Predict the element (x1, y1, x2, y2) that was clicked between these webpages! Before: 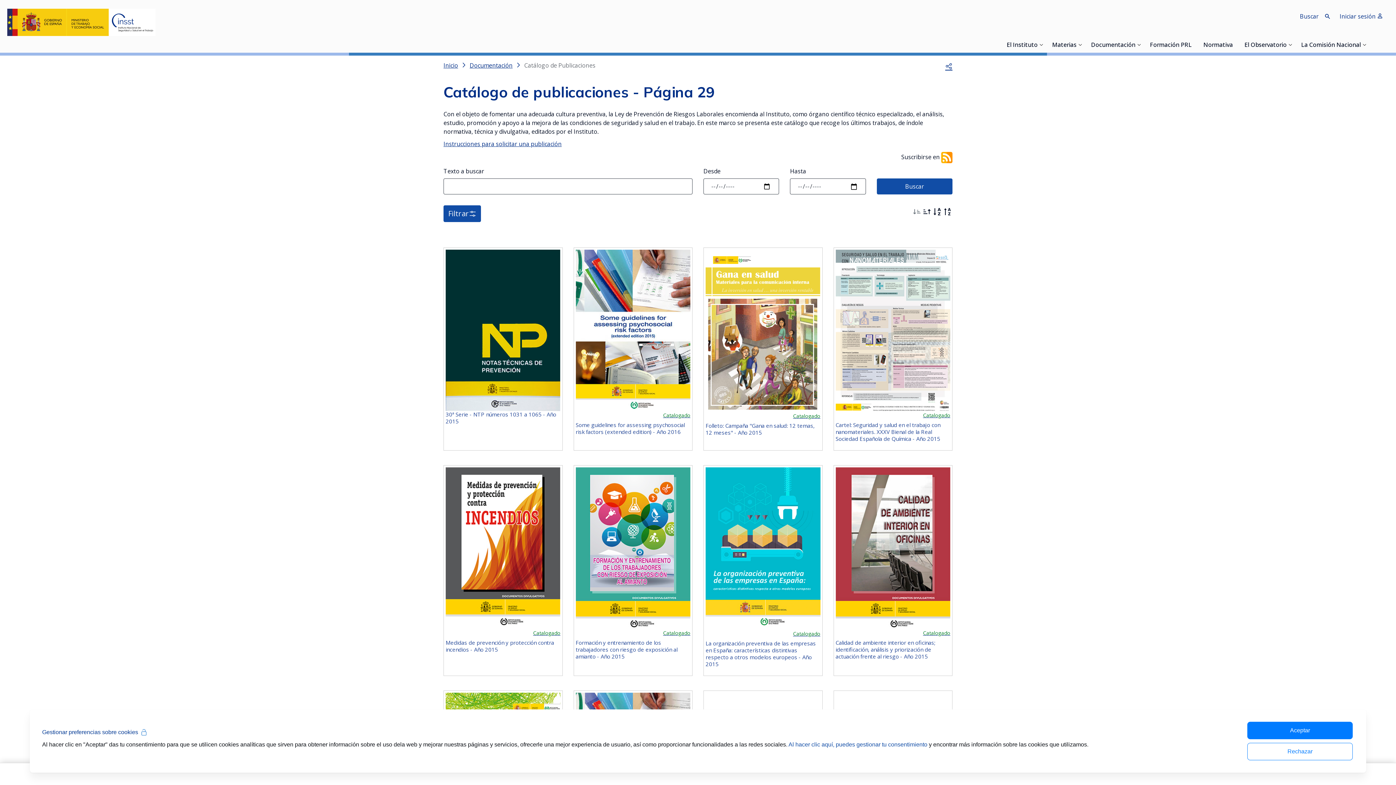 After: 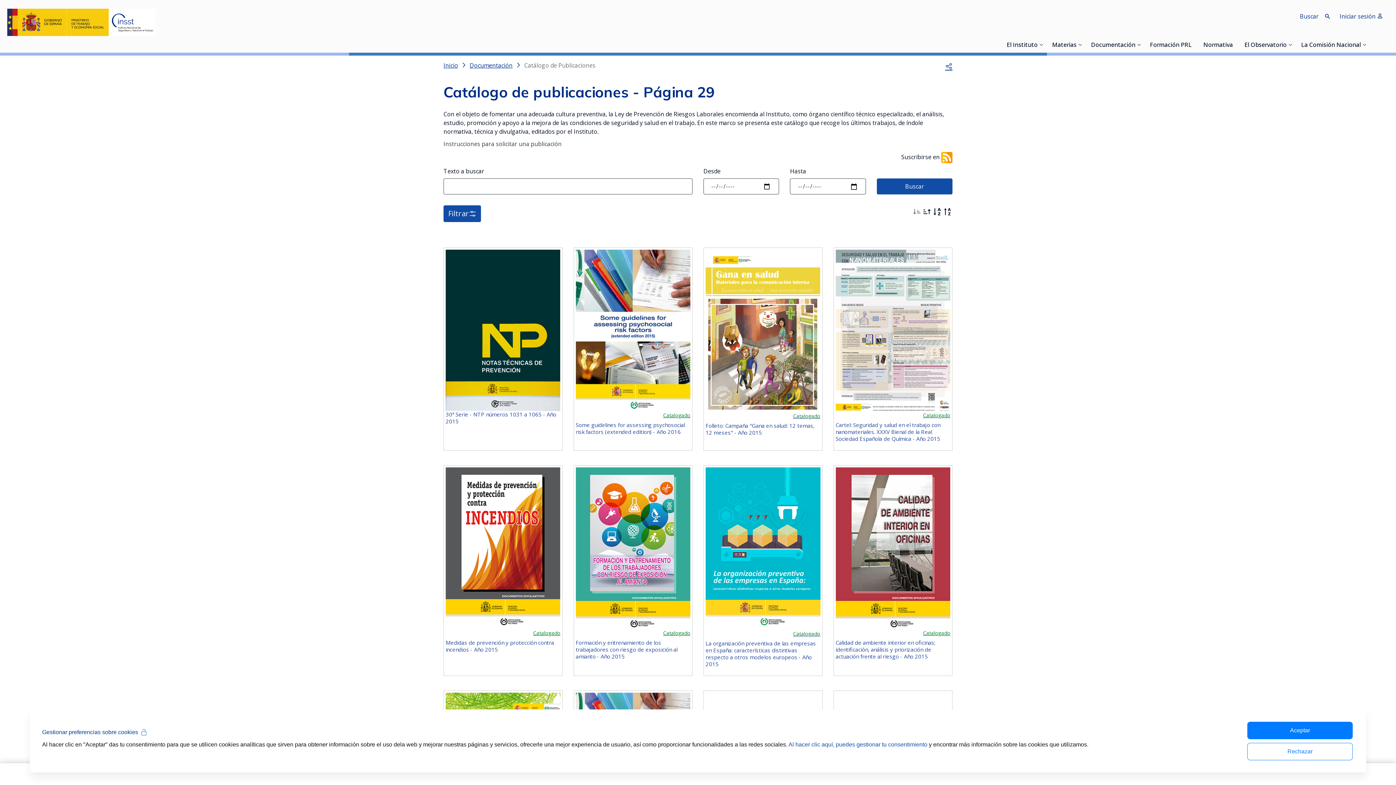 Action: bbox: (443, 140, 561, 148) label: Instrucciones para solicitar una publicación